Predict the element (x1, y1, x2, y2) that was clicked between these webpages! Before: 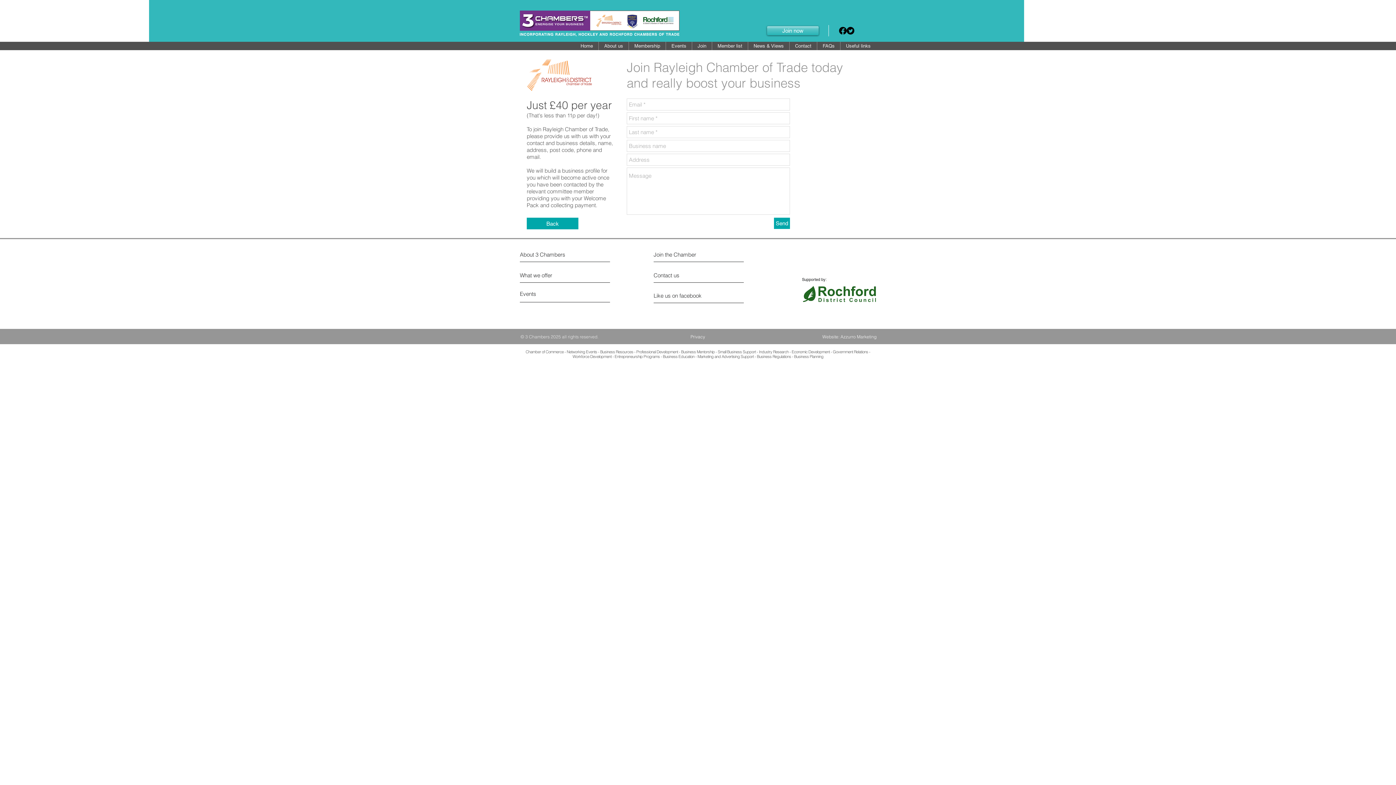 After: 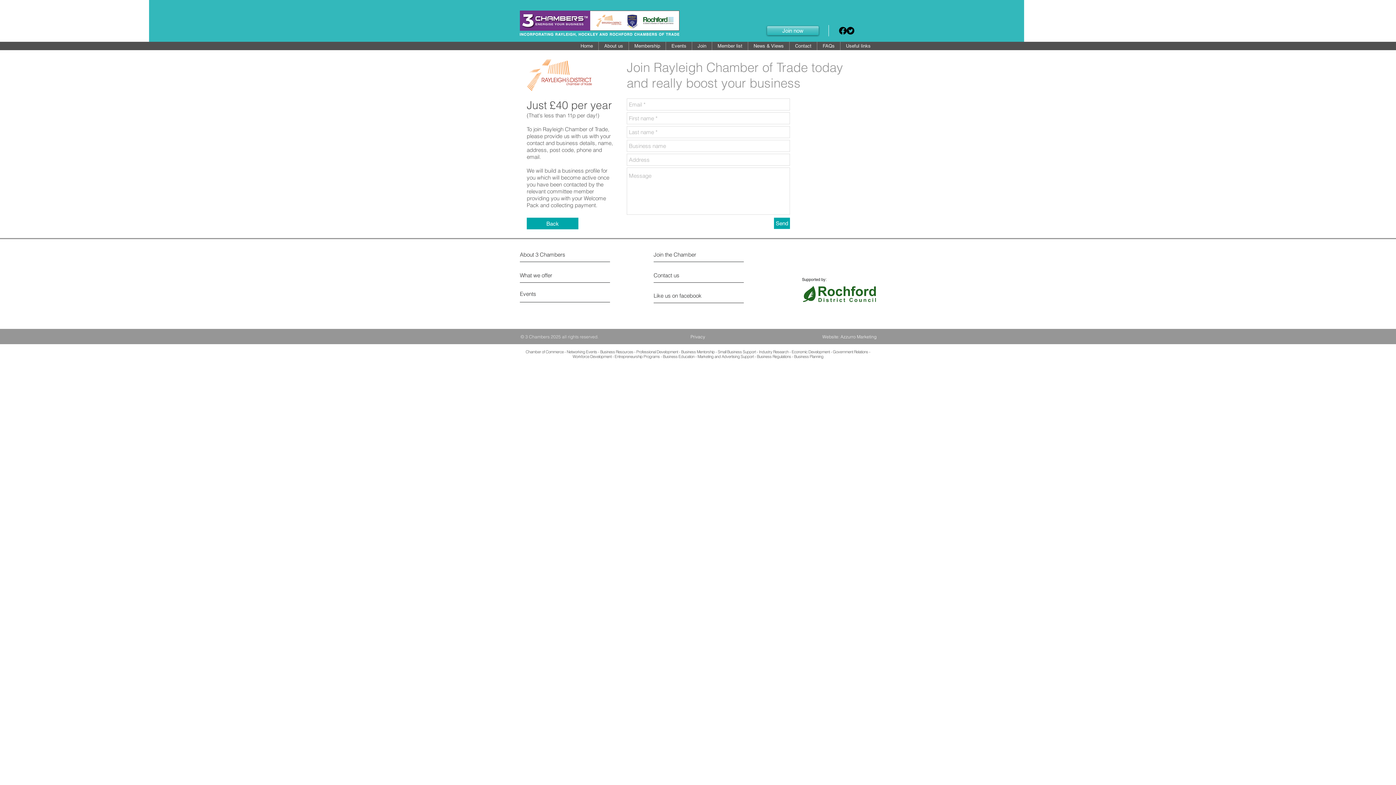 Action: label: Azzurro Marketing bbox: (840, 334, 876, 339)